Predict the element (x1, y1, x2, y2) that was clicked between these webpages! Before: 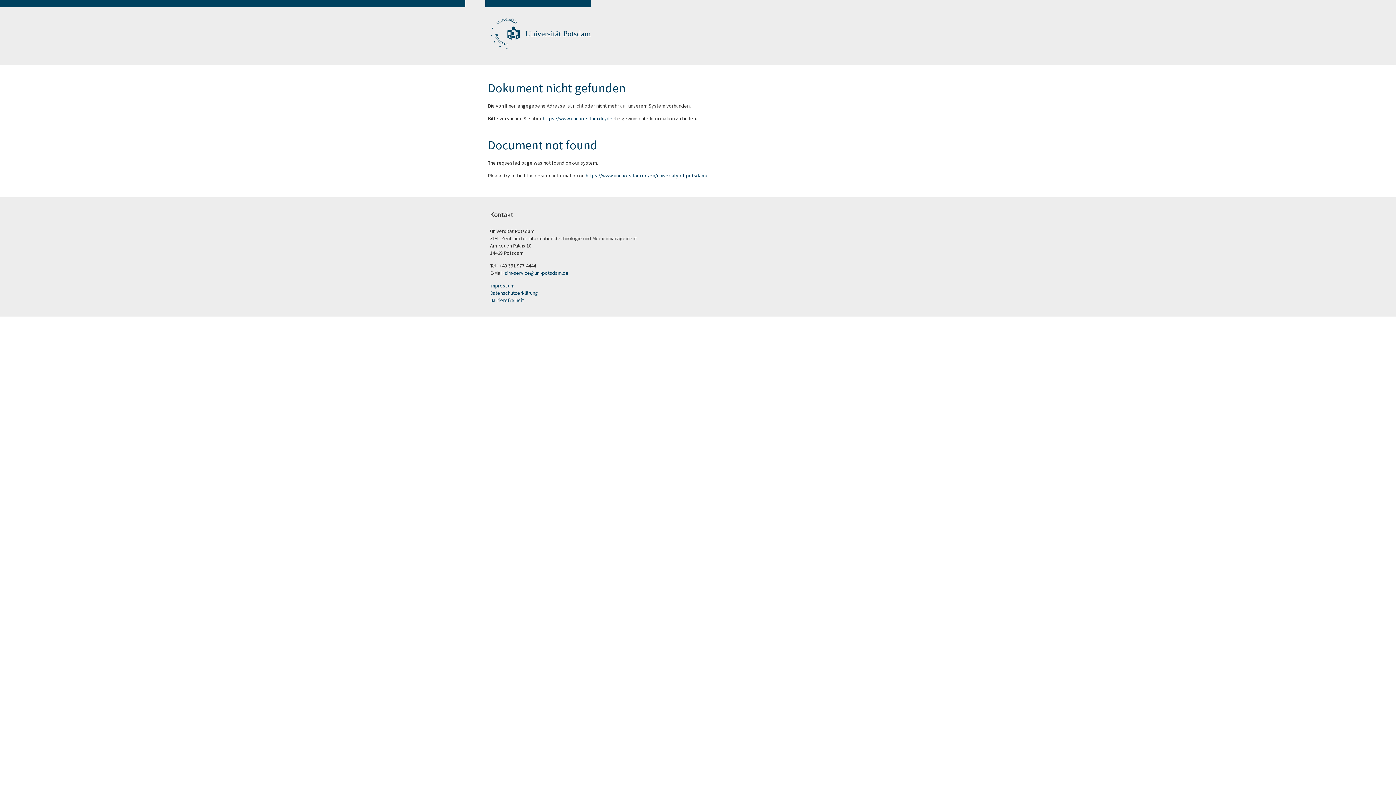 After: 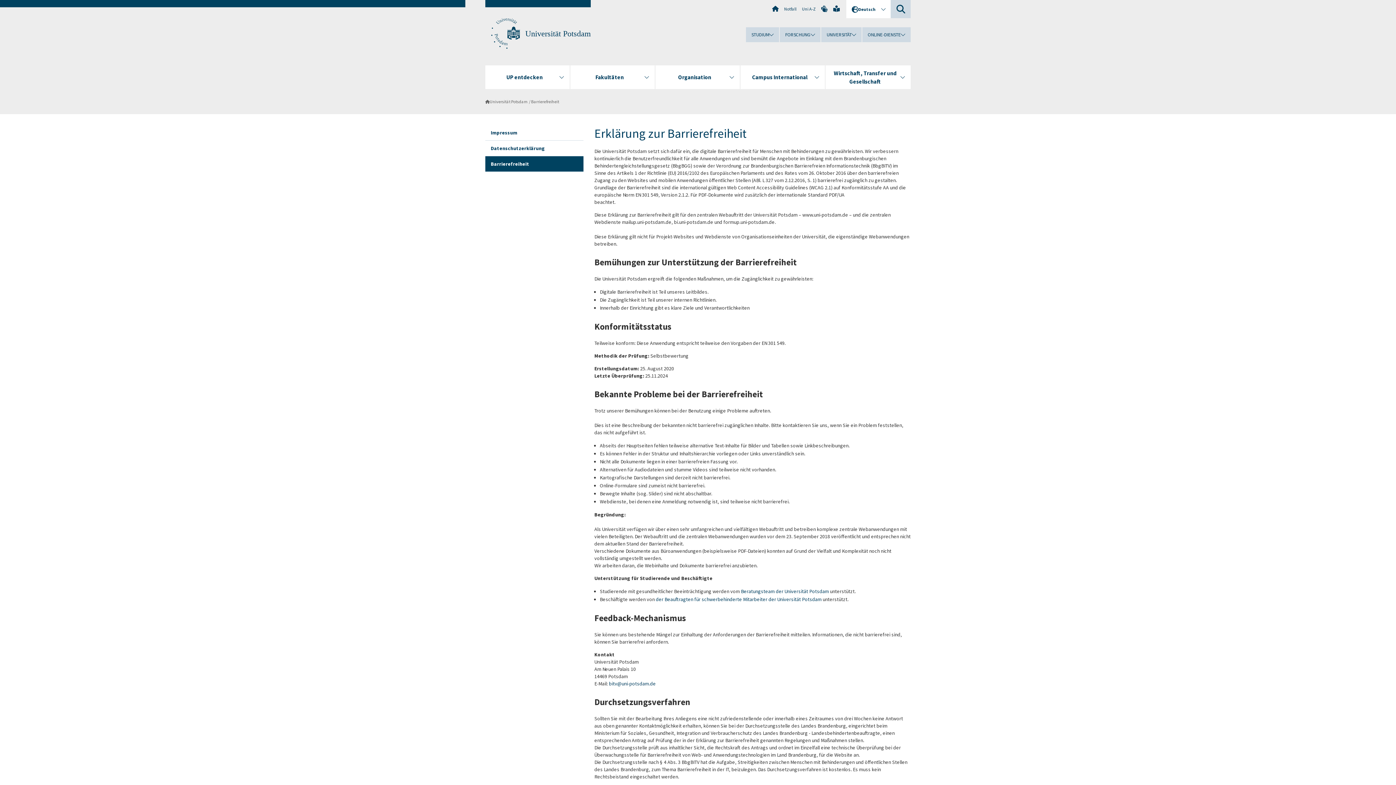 Action: label: Barrierefreiheit bbox: (490, 296, 524, 303)